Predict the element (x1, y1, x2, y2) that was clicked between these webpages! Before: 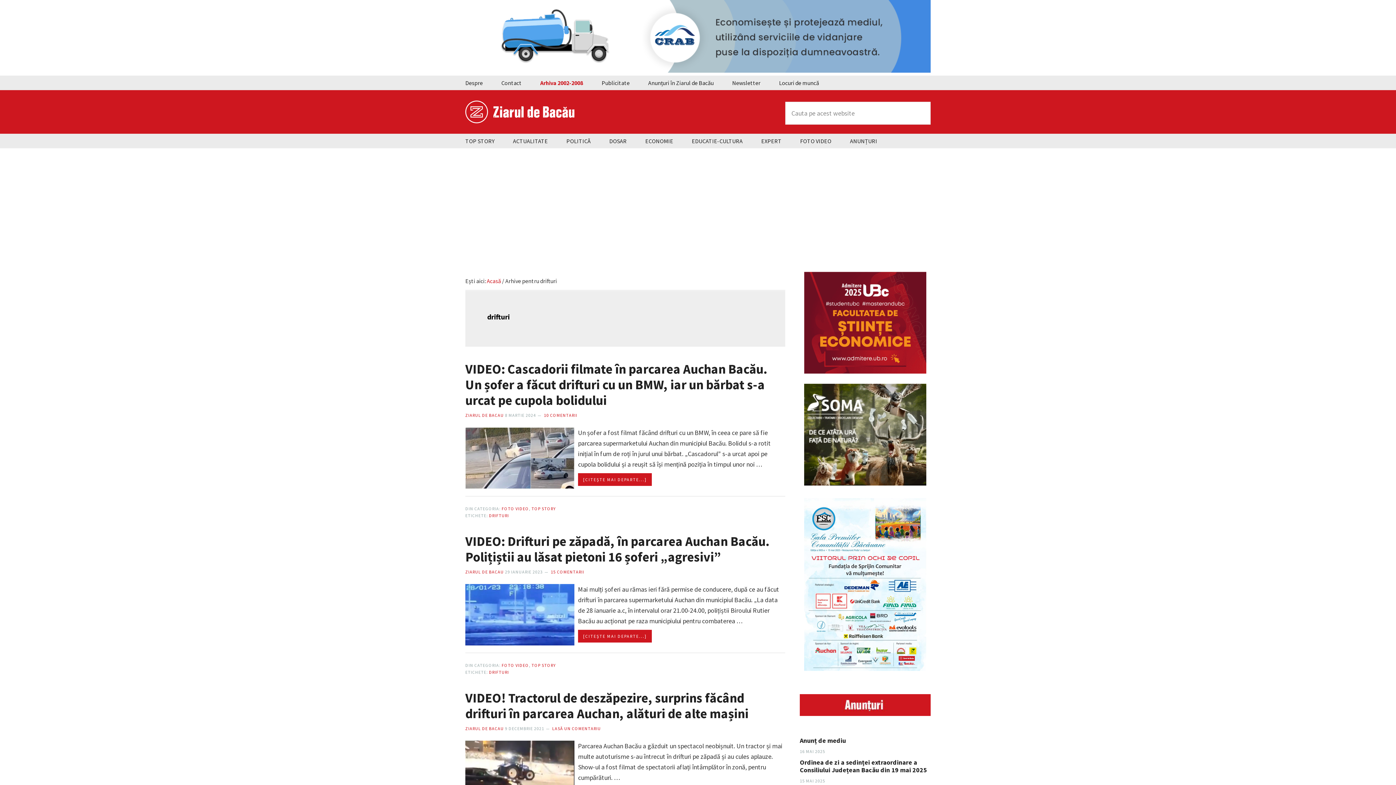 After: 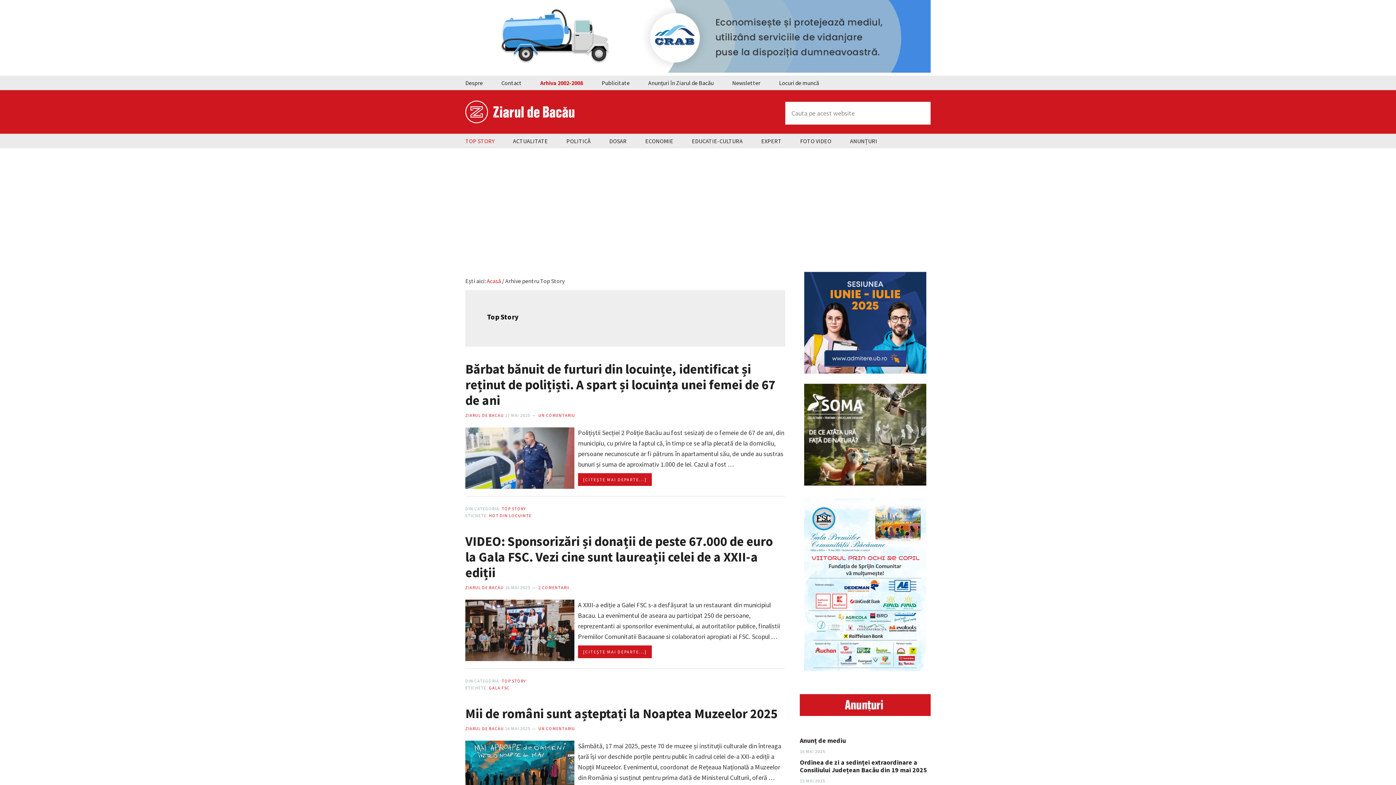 Action: label: TOP STORY bbox: (465, 133, 503, 148)